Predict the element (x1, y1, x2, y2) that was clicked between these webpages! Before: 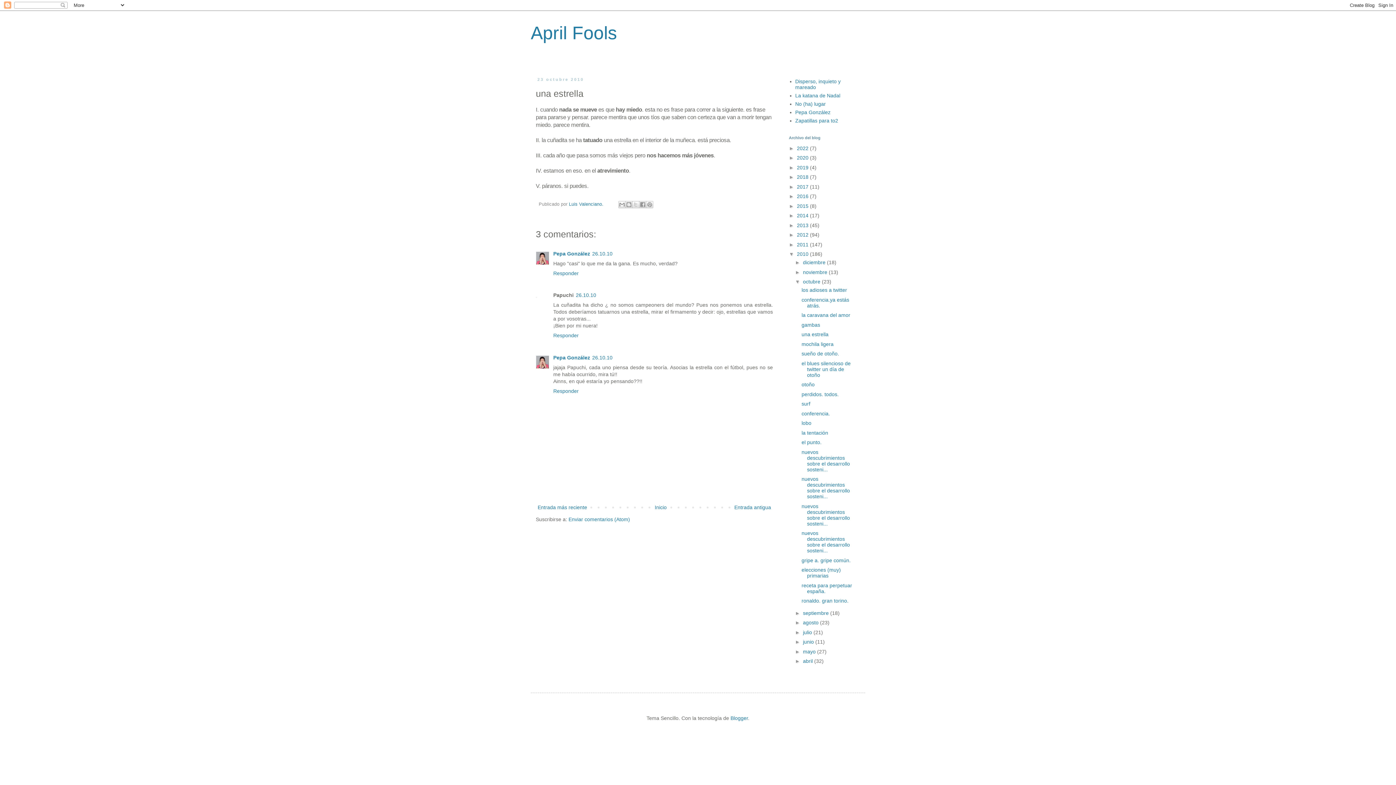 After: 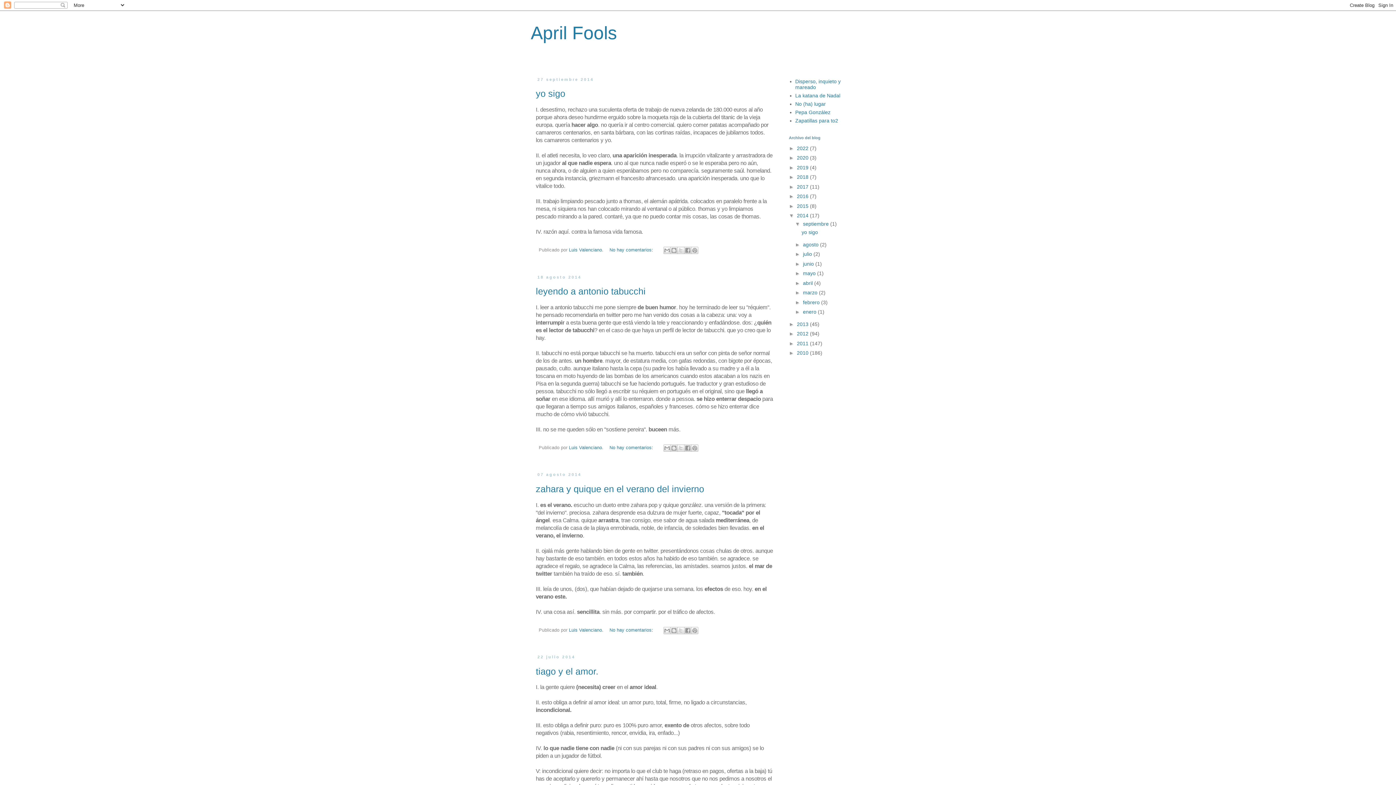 Action: bbox: (797, 212, 810, 218) label: 2014 